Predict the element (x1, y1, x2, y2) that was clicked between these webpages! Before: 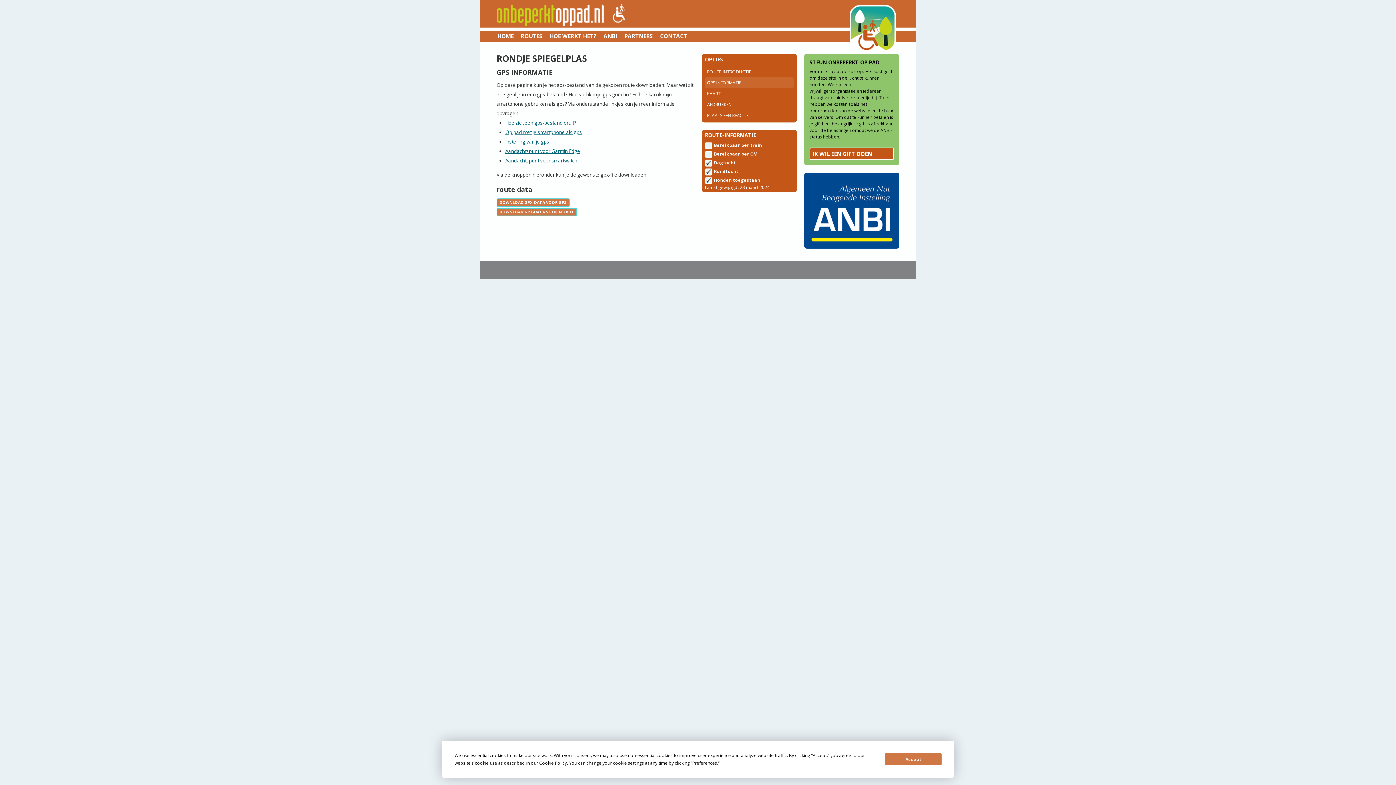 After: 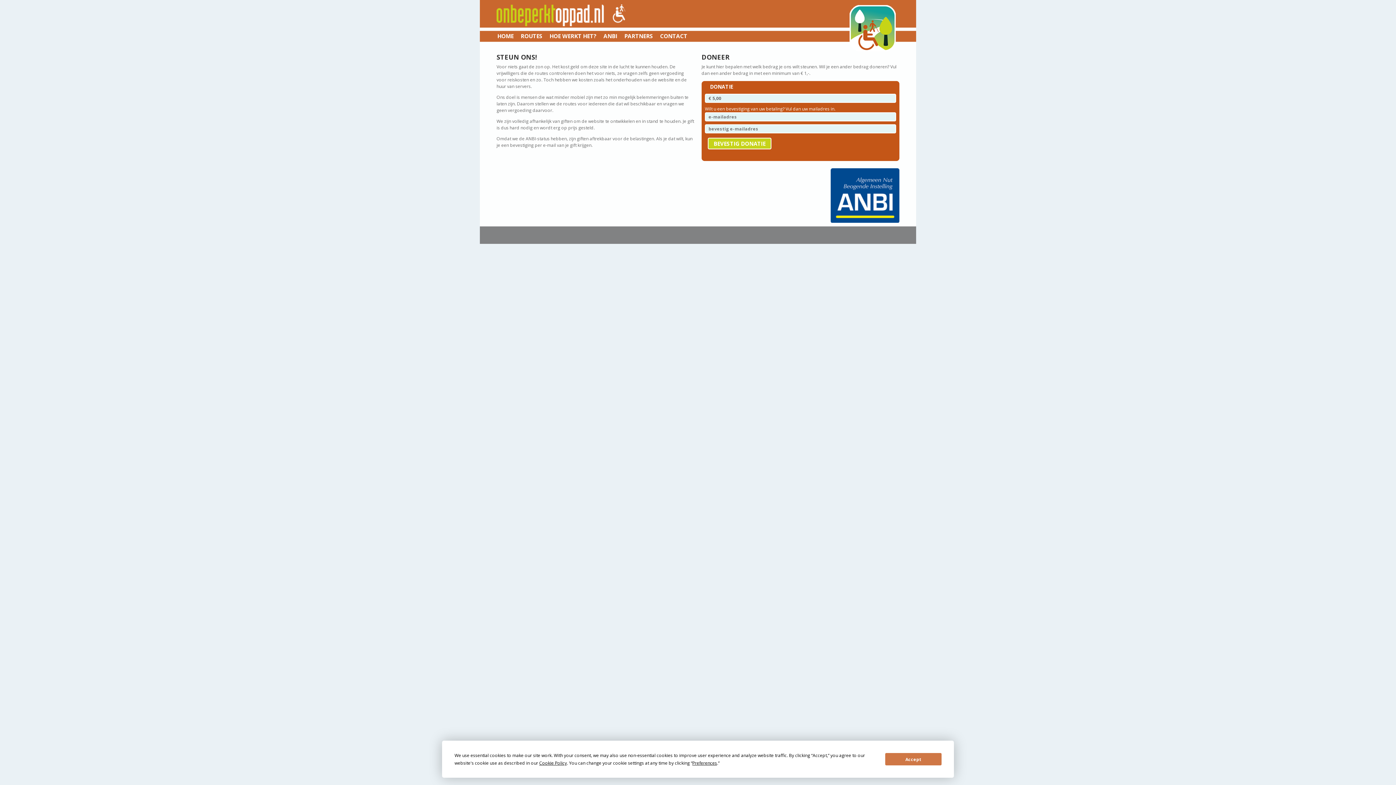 Action: bbox: (809, 147, 894, 160) label: IK WIL EEN GIFT DOEN